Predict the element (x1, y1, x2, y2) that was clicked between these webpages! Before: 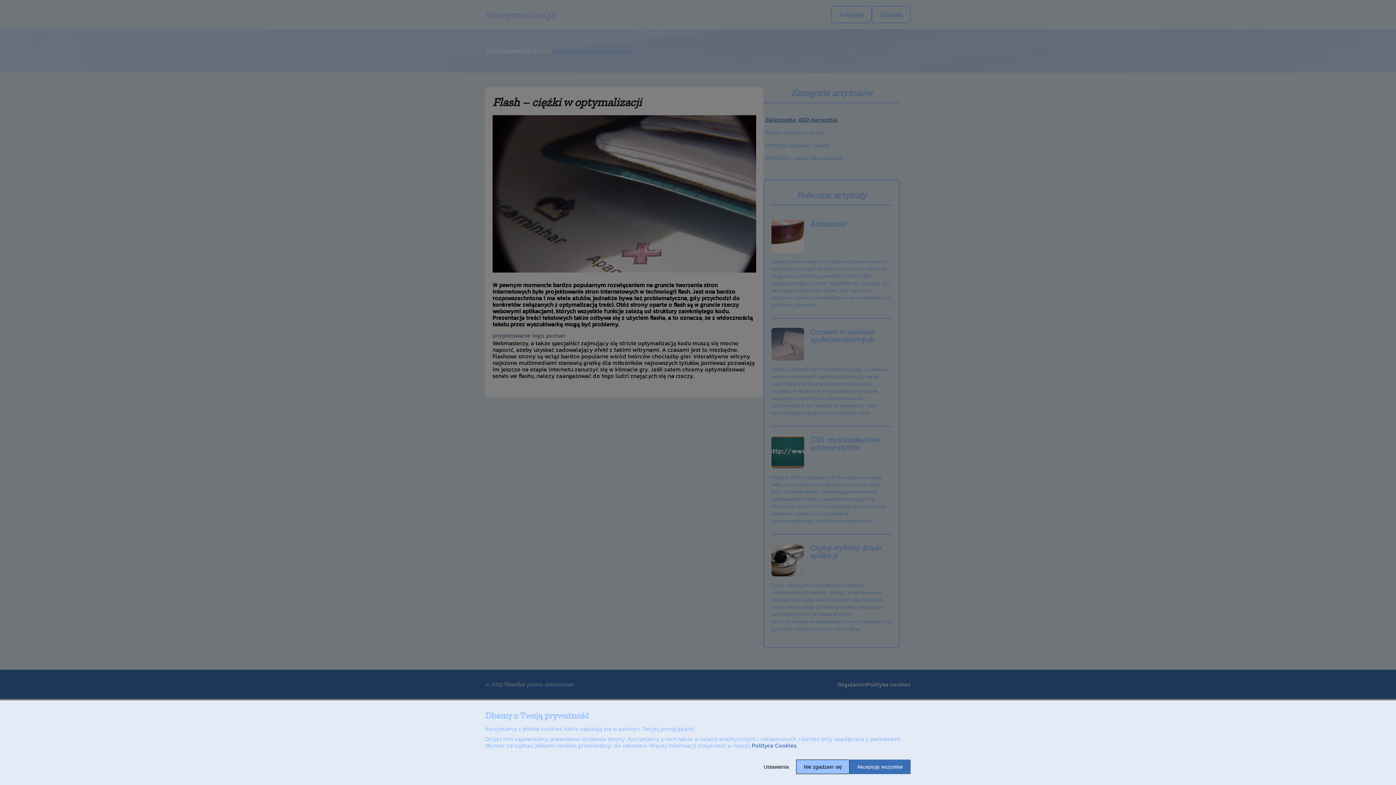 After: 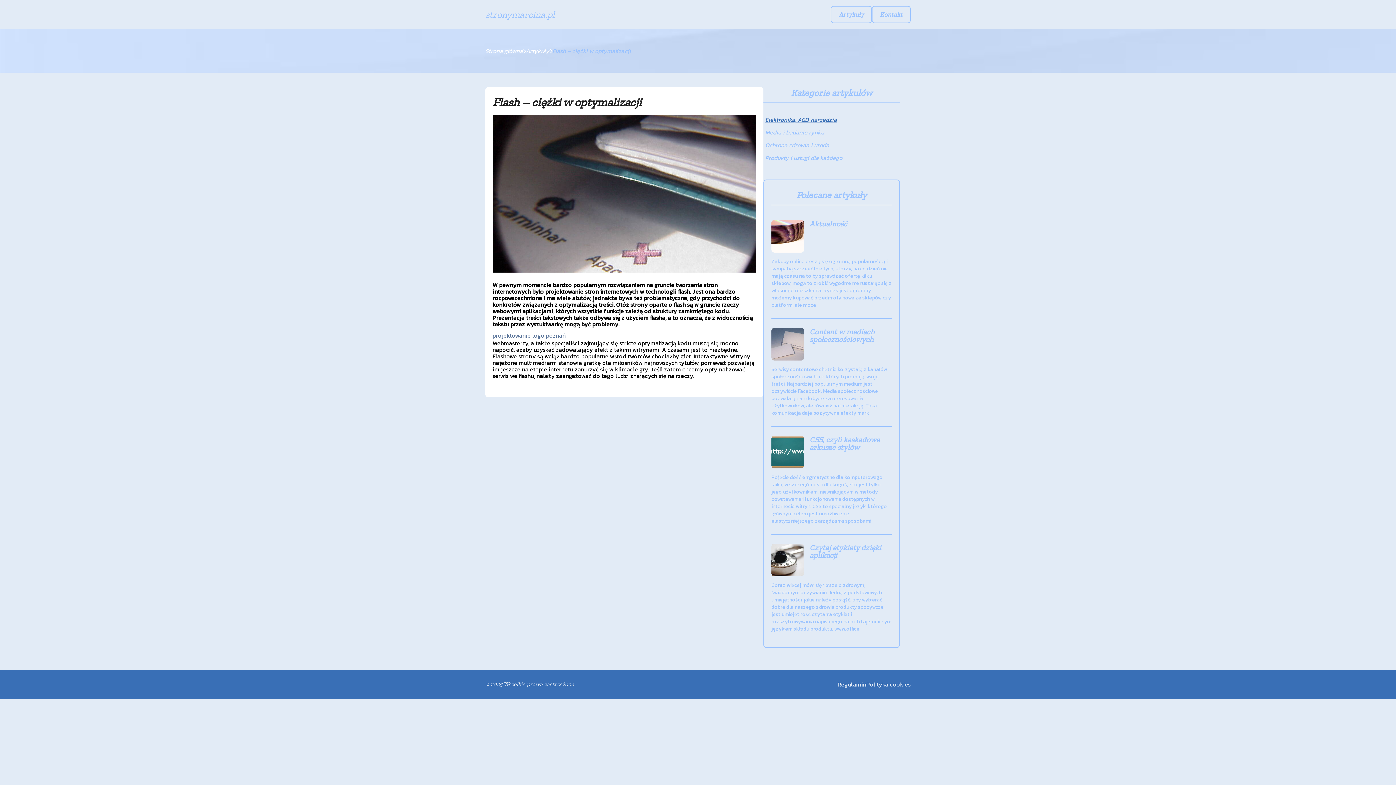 Action: bbox: (796, 760, 849, 774) label: Nie zgadzam się